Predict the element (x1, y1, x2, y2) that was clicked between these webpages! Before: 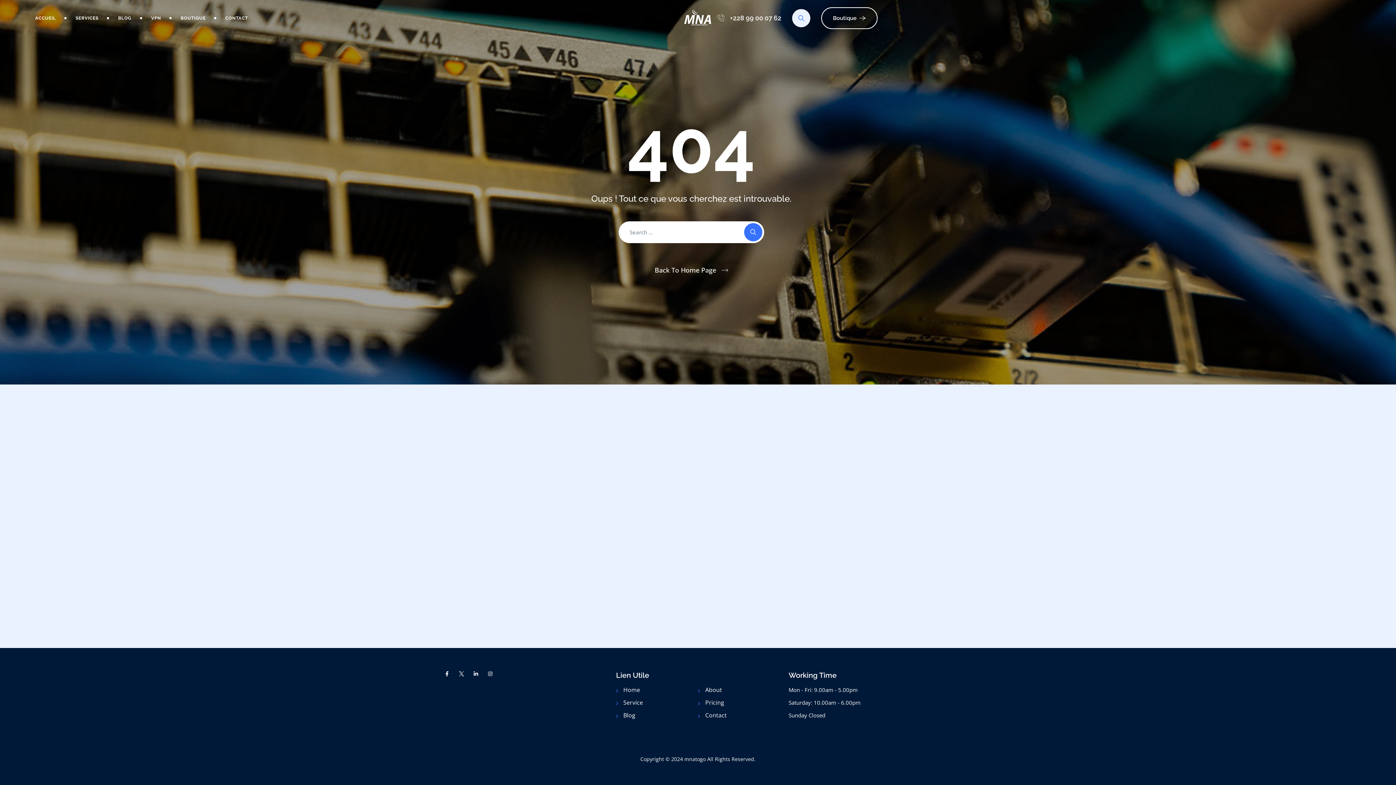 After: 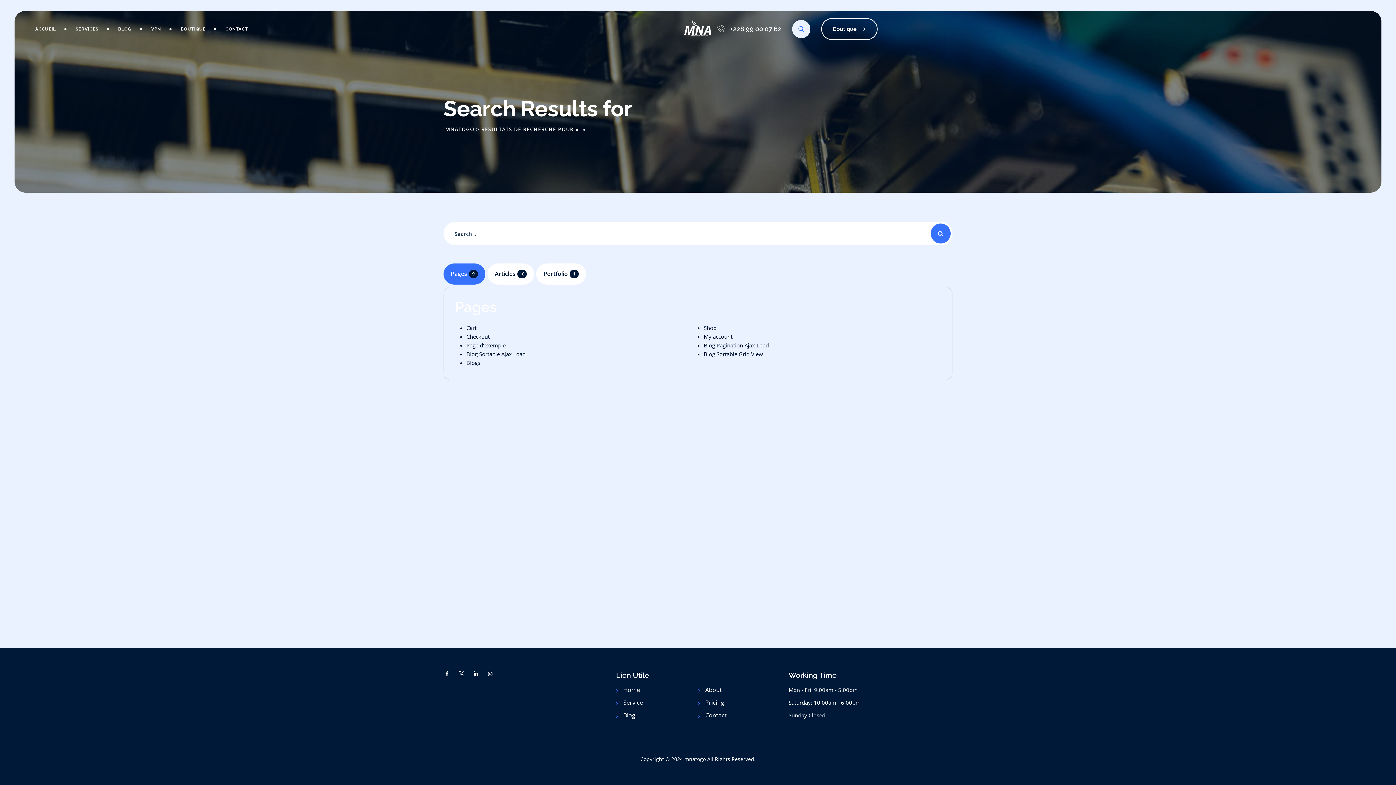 Action: bbox: (744, 223, 762, 241)